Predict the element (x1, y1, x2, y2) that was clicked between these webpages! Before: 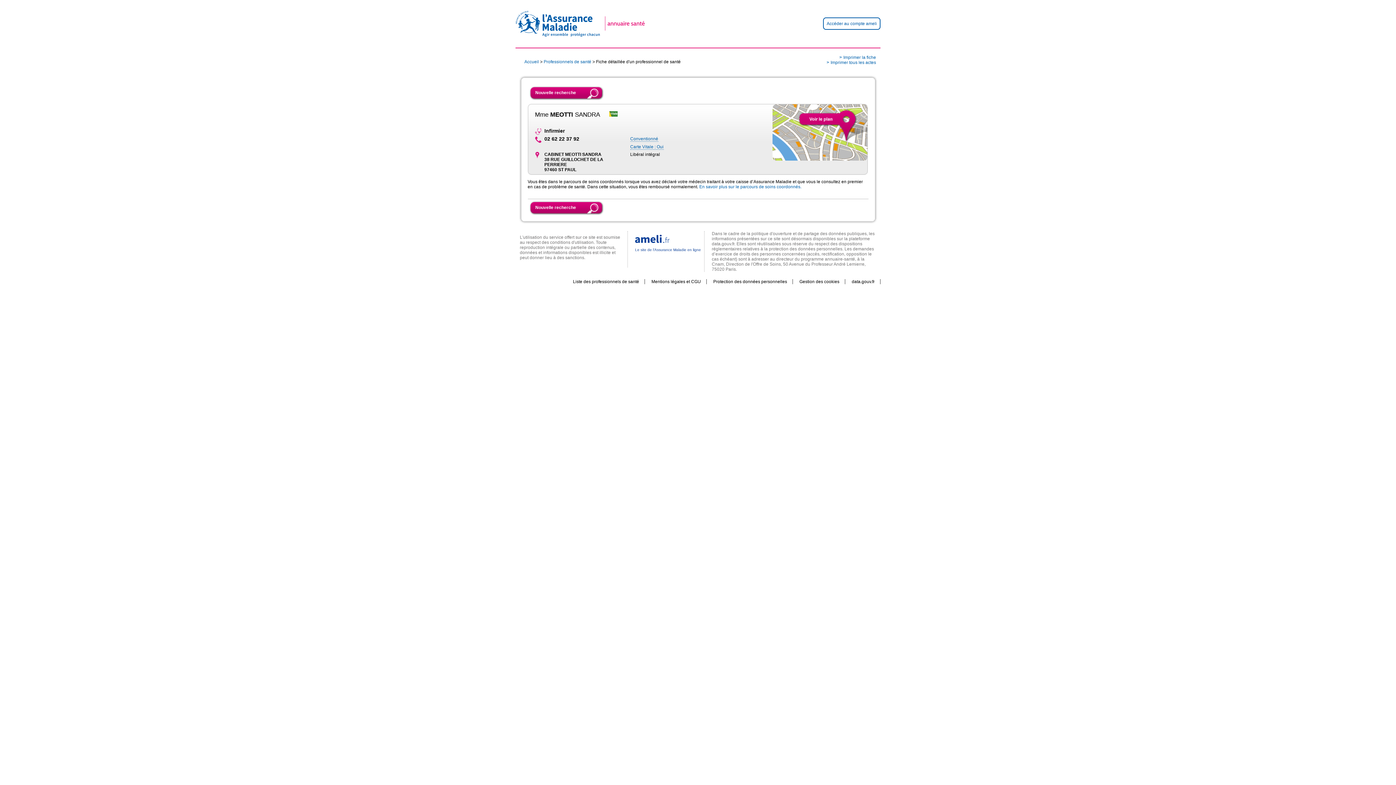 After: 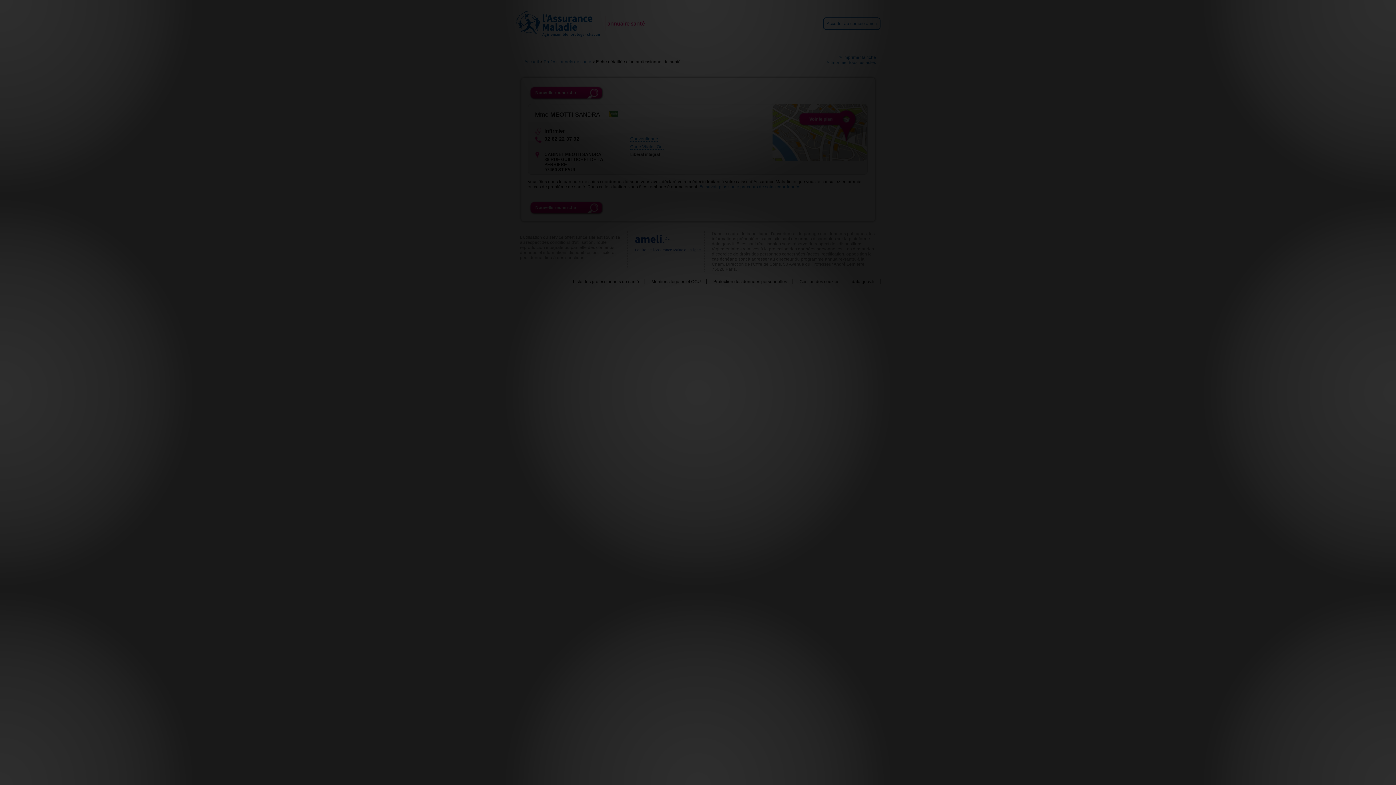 Action: bbox: (772, 156, 867, 161)